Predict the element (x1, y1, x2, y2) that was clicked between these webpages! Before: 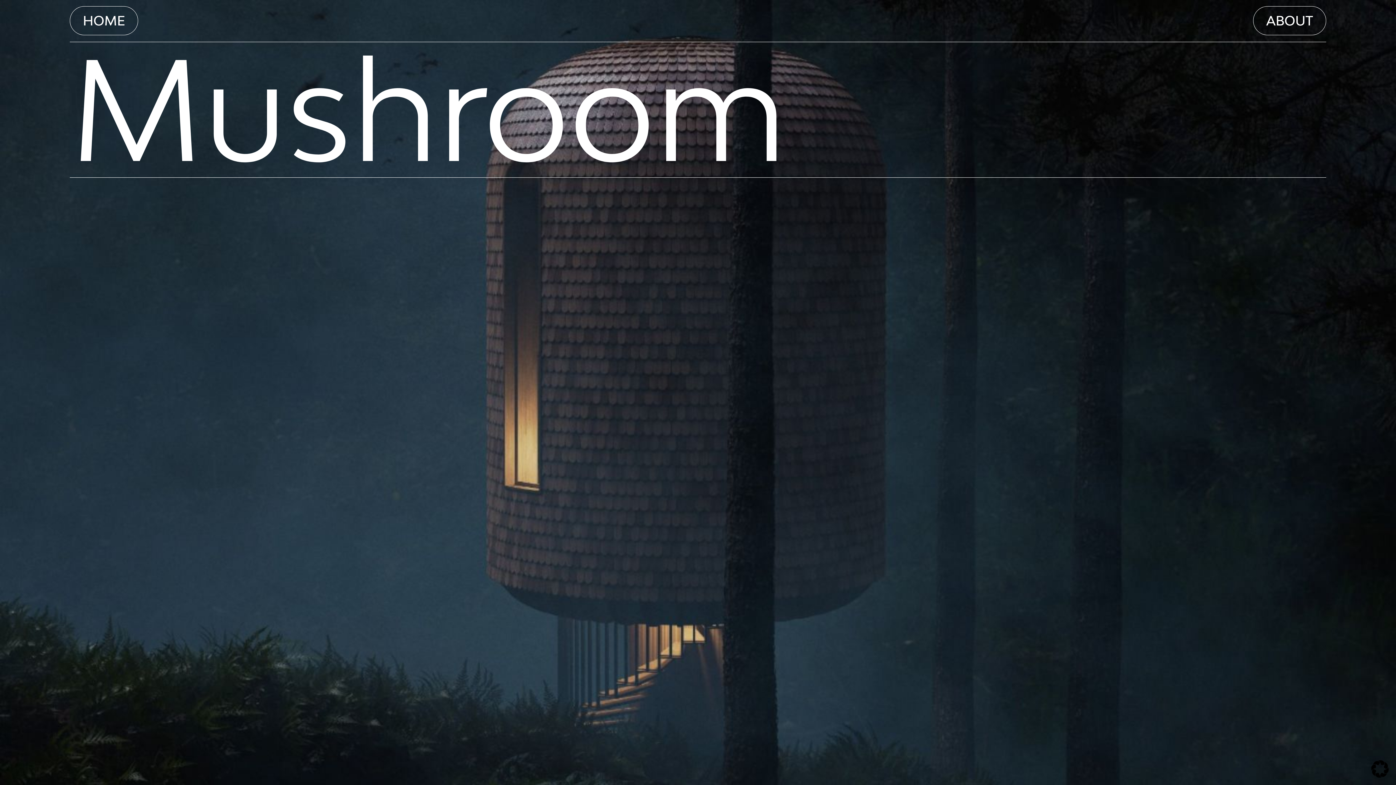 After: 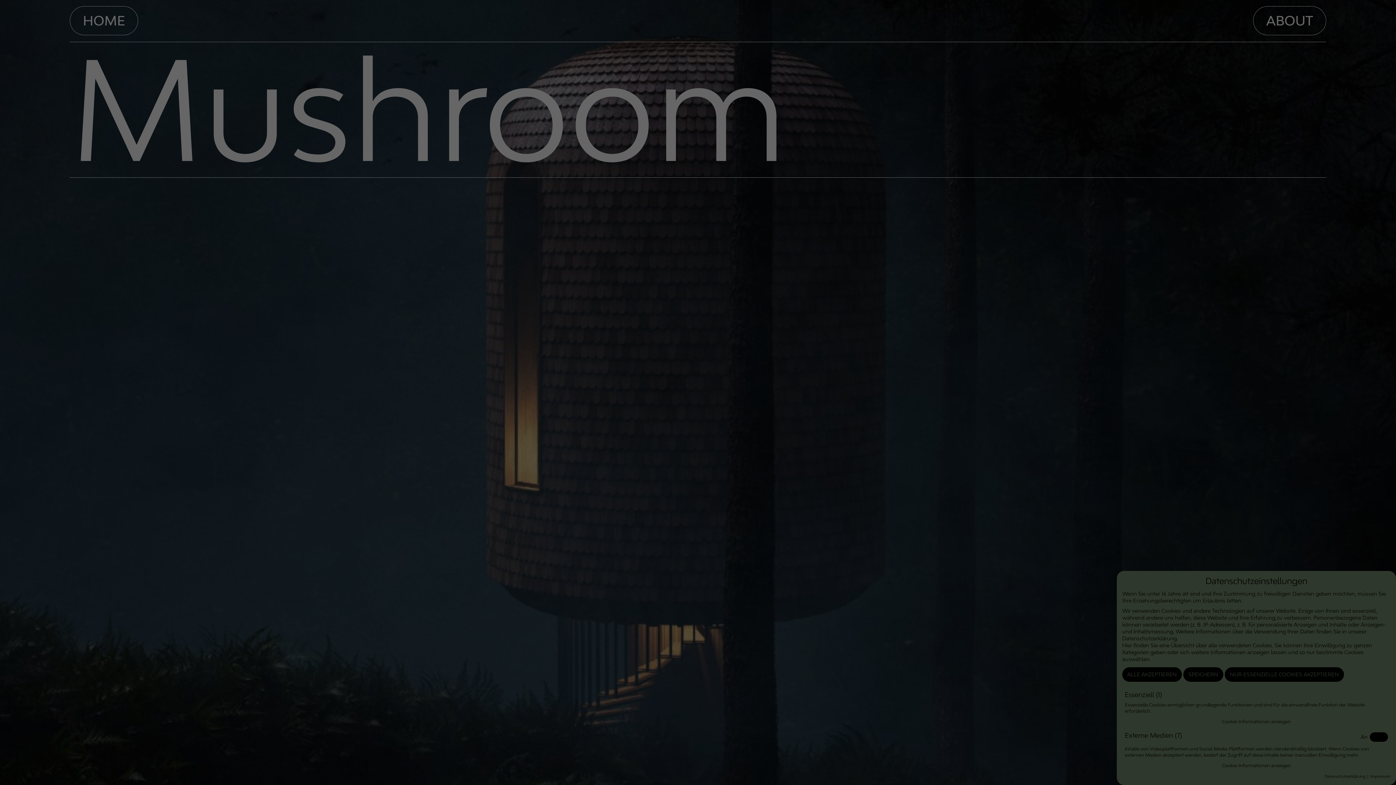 Action: bbox: (1371, 760, 1389, 778)